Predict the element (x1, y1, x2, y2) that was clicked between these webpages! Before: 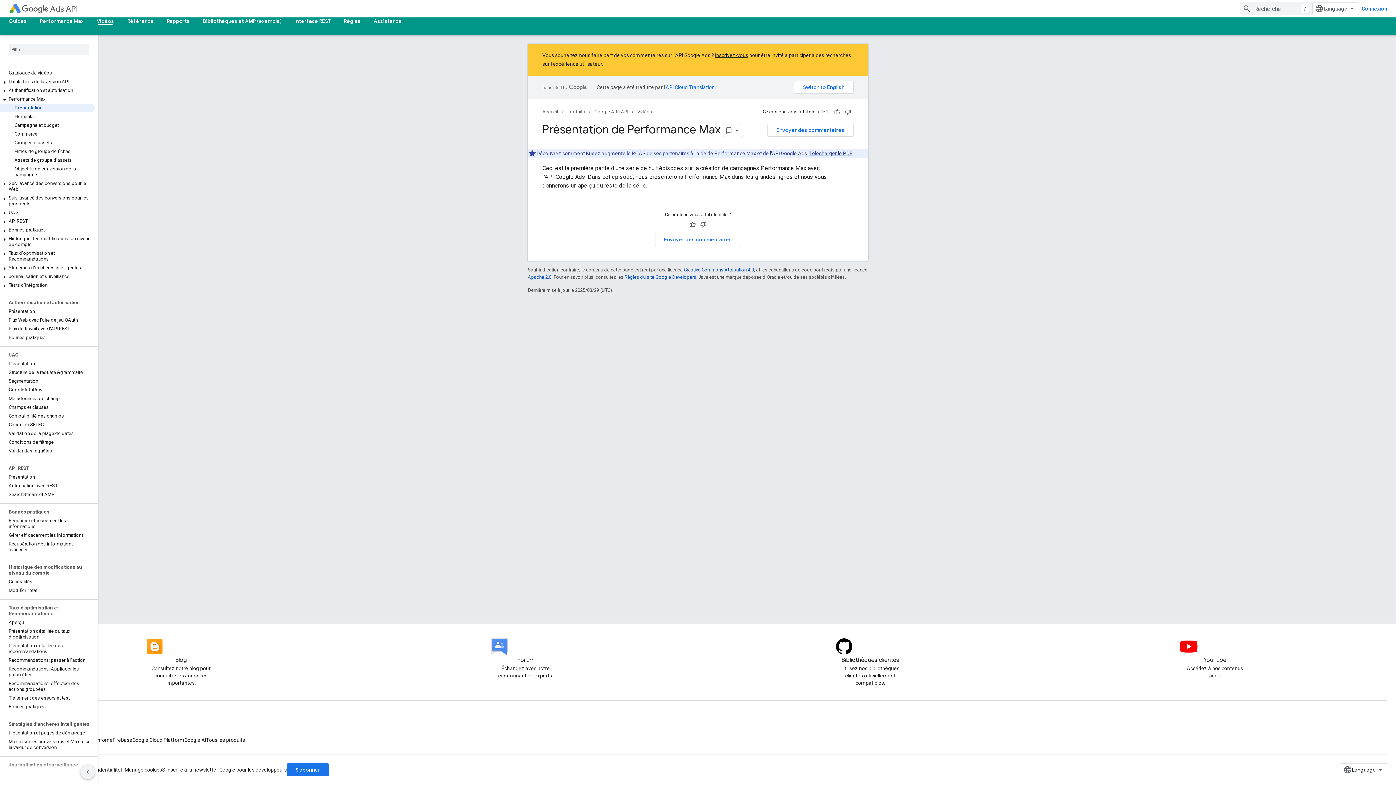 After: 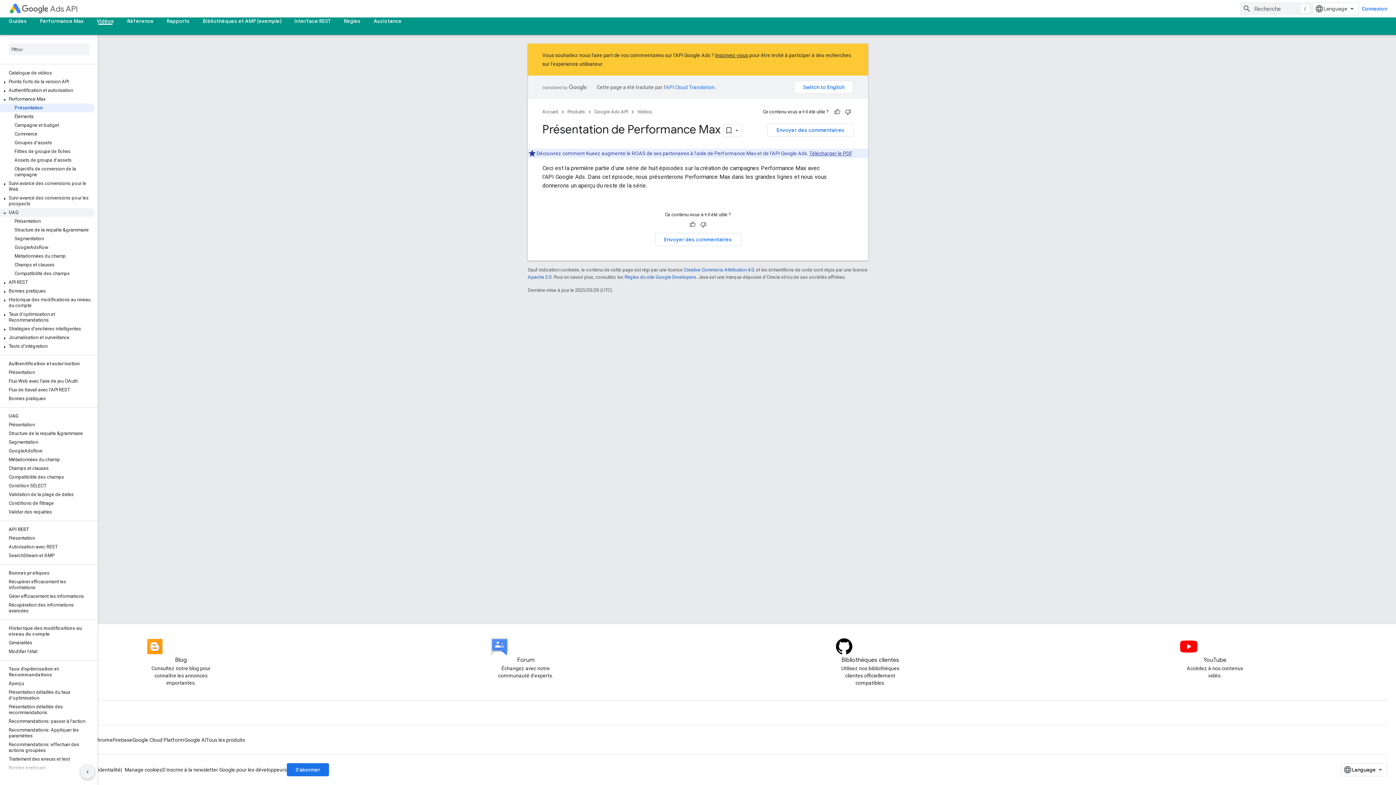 Action: label: UAG bbox: (0, 208, 94, 217)